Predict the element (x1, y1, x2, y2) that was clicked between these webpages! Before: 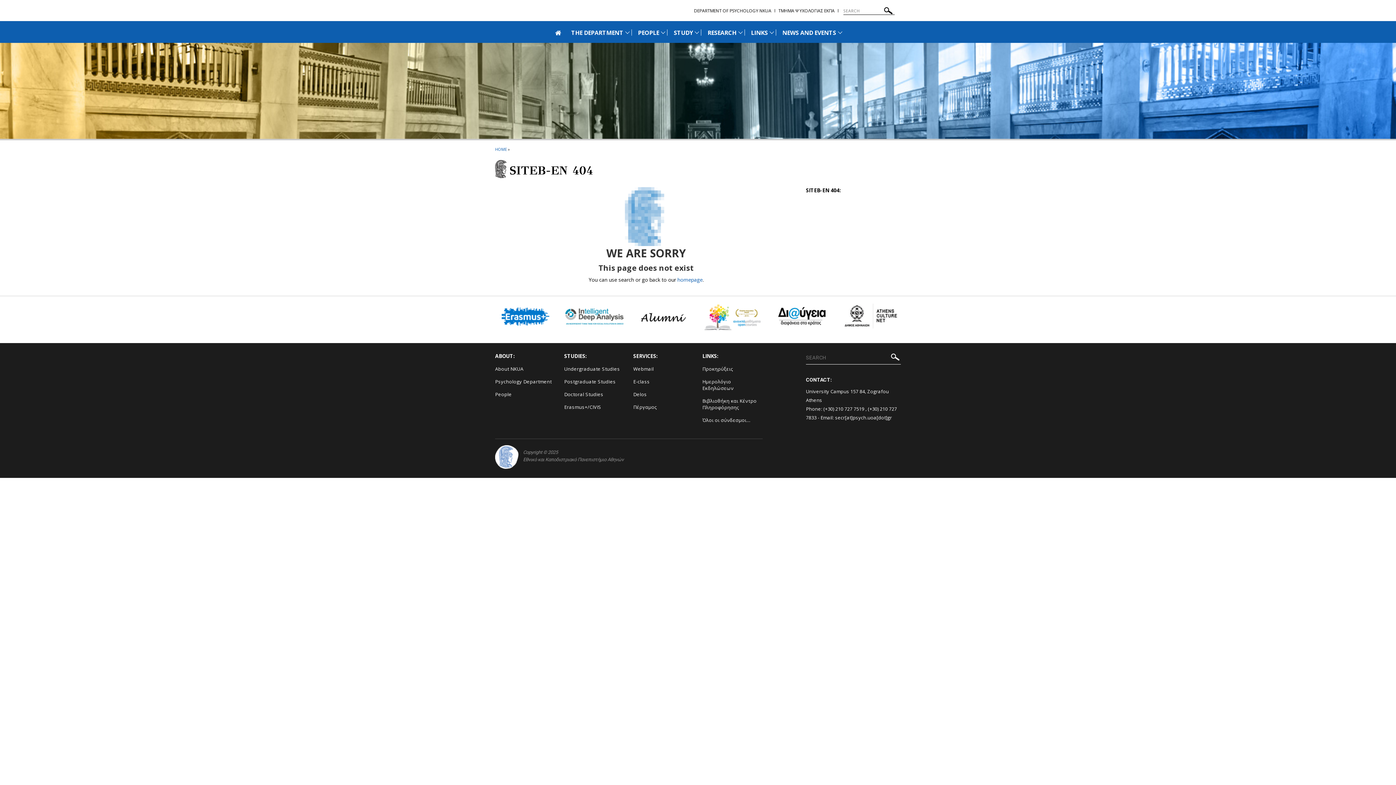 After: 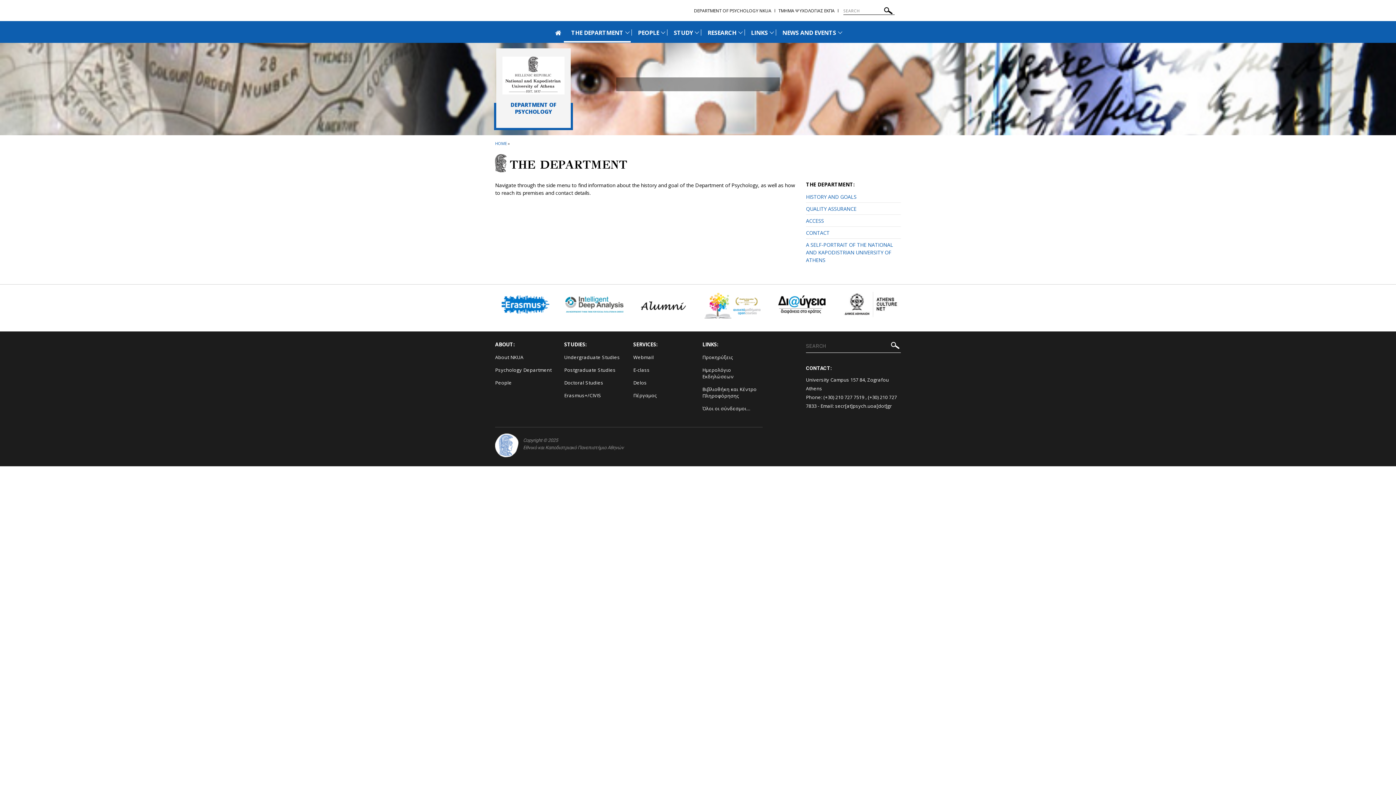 Action: label: Psychology Department bbox: (495, 378, 551, 385)